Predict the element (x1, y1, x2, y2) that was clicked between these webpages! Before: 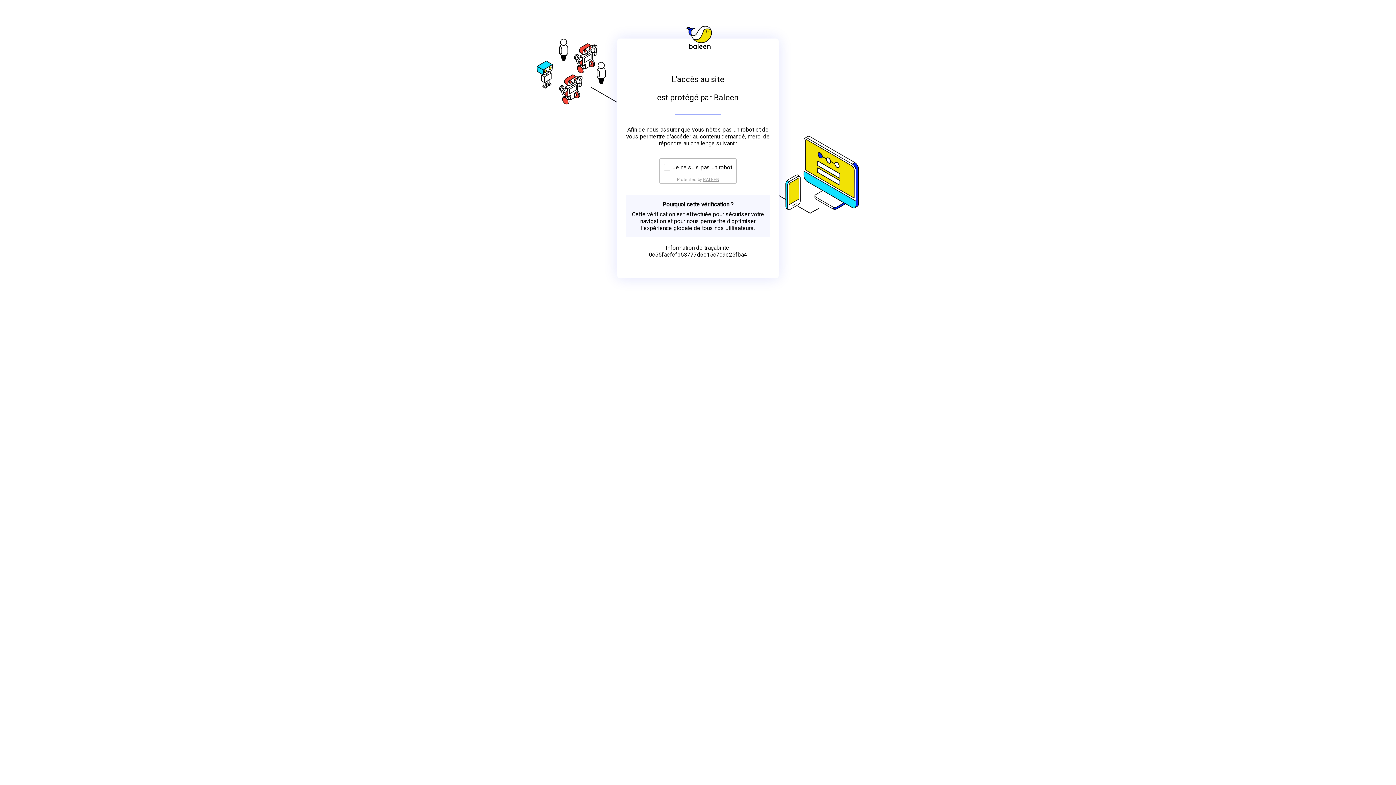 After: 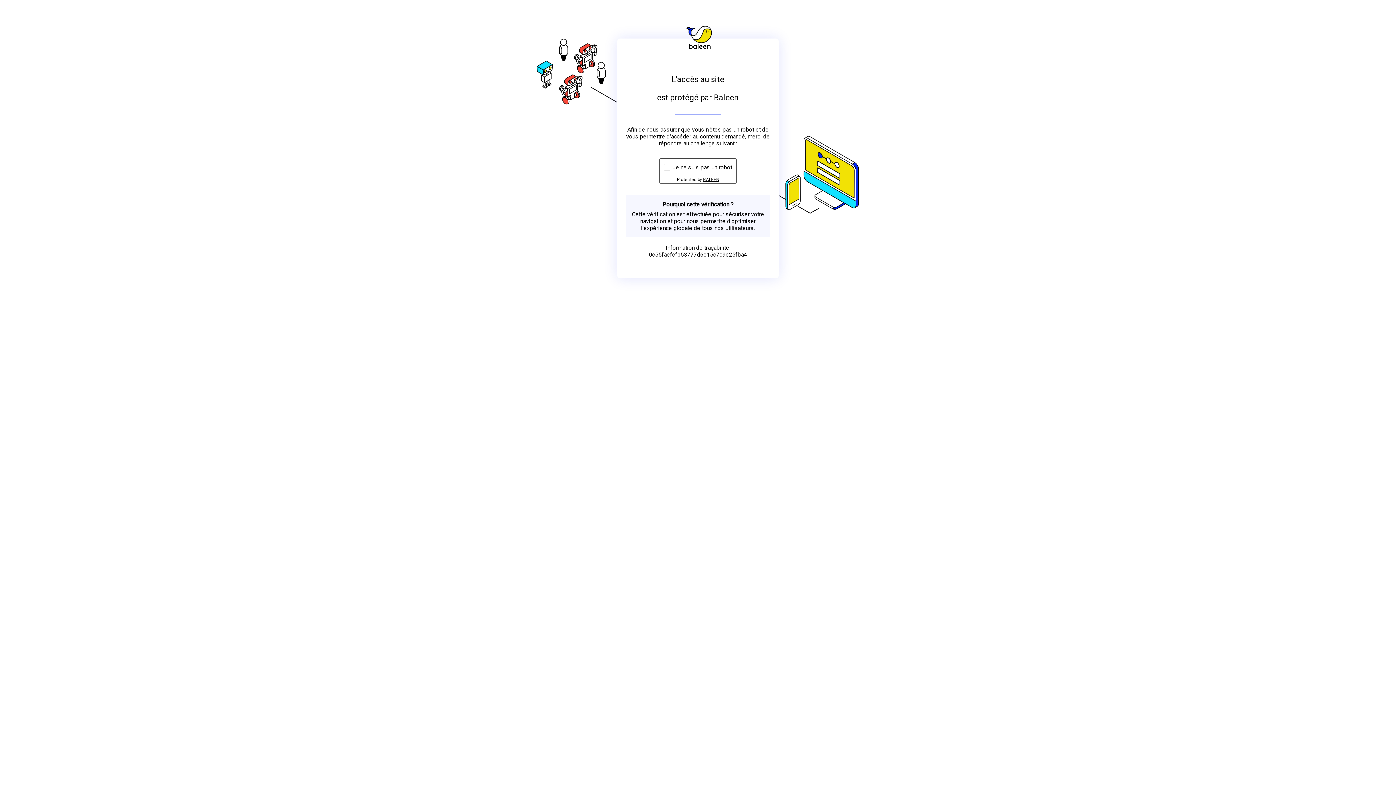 Action: bbox: (703, 176, 719, 182) label: BALEEN